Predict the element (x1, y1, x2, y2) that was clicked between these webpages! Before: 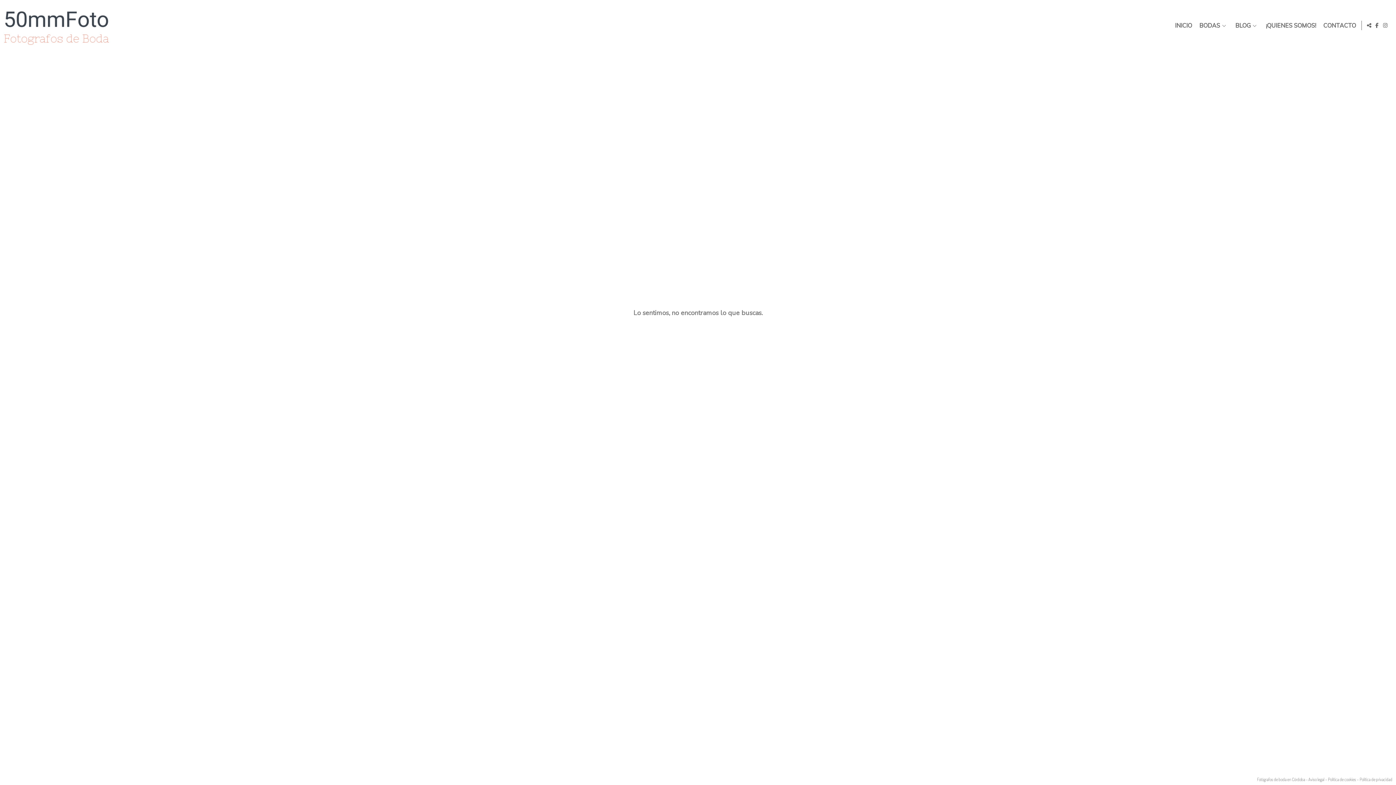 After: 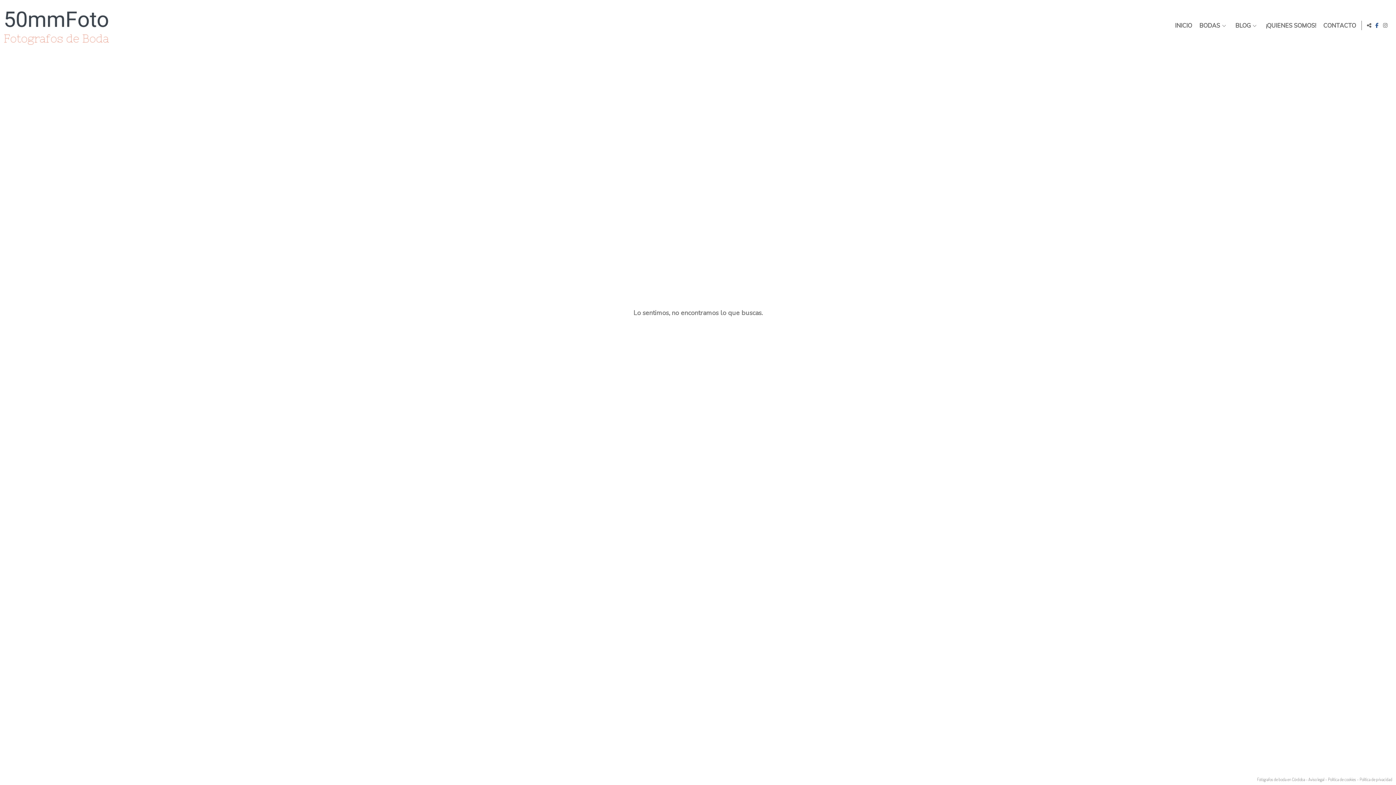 Action: bbox: (1373, 21, 1380, 29)